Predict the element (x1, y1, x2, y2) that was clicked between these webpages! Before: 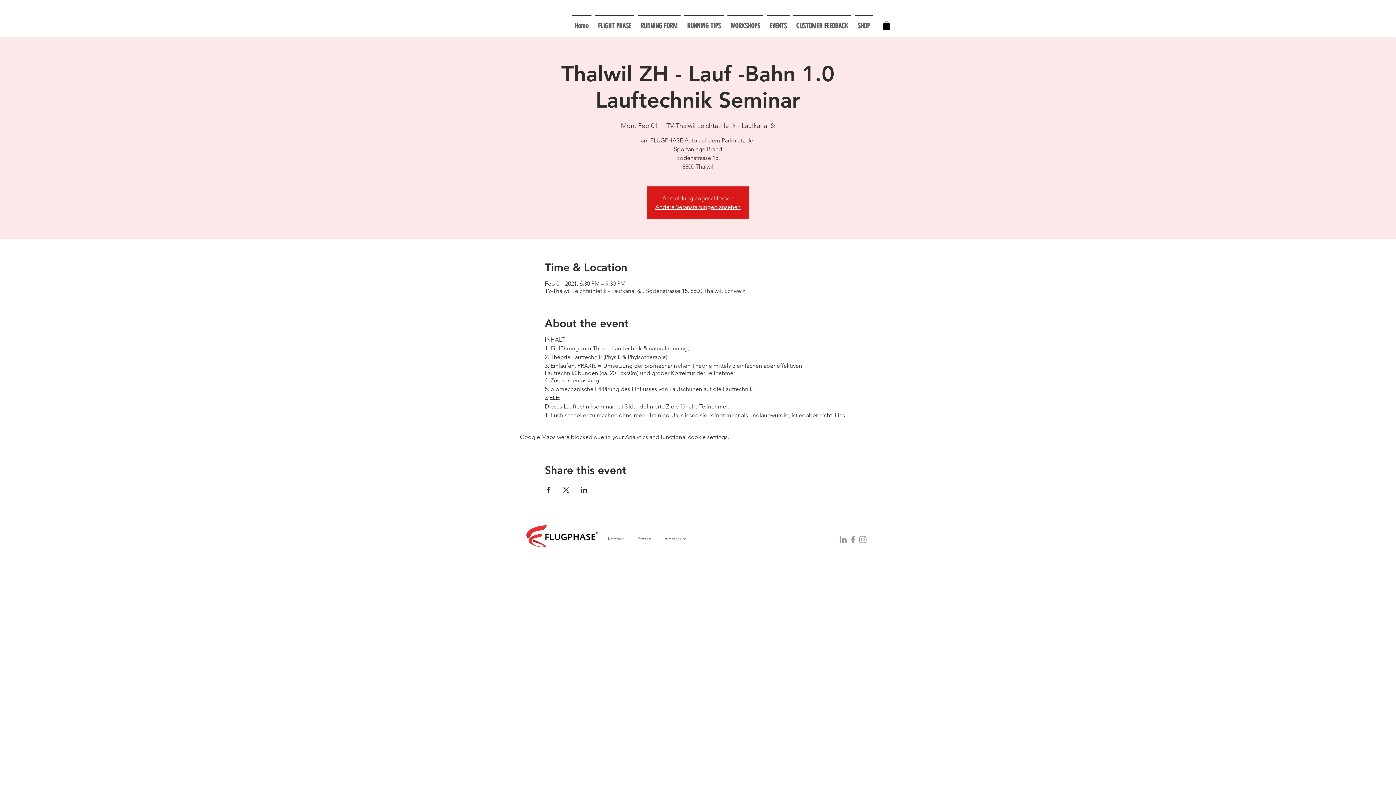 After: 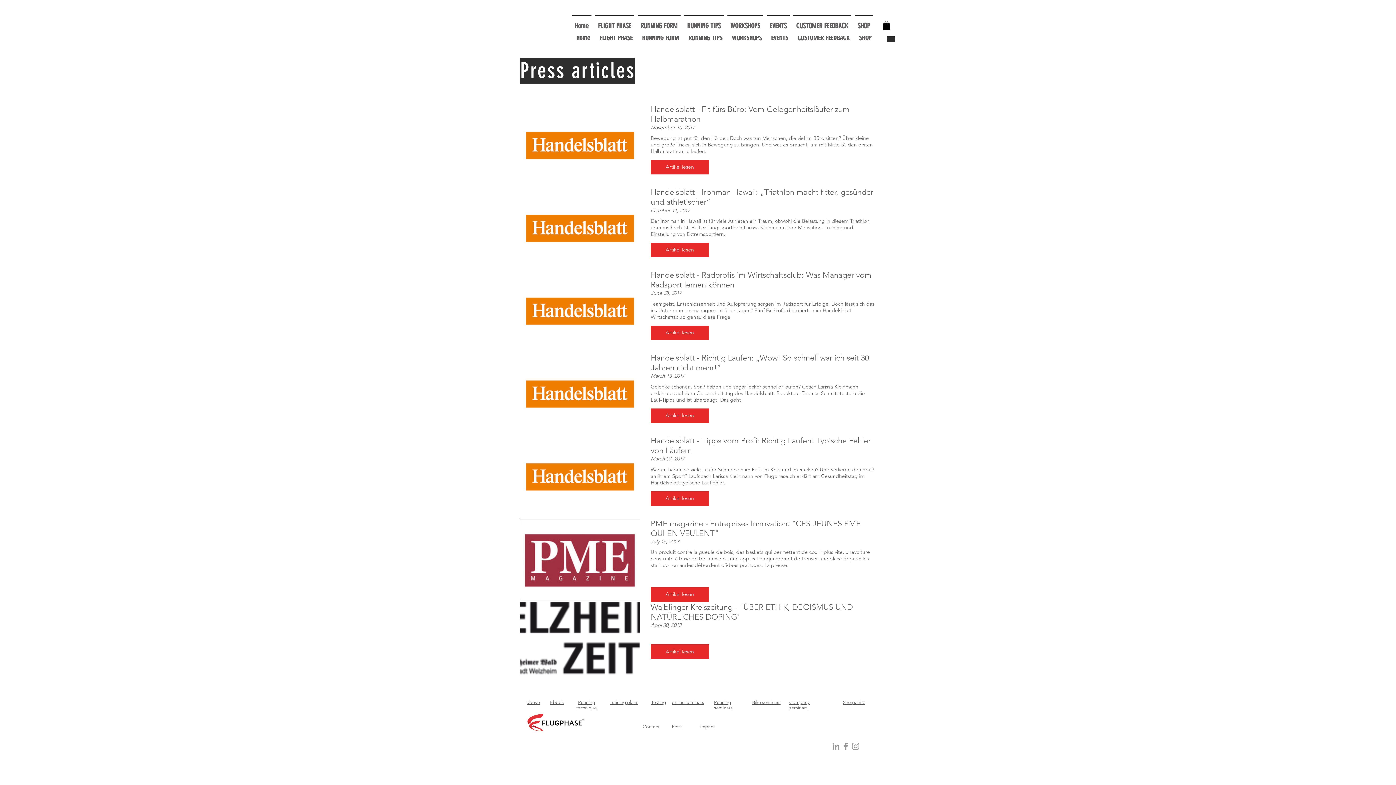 Action: bbox: (637, 536, 651, 541) label: Presse